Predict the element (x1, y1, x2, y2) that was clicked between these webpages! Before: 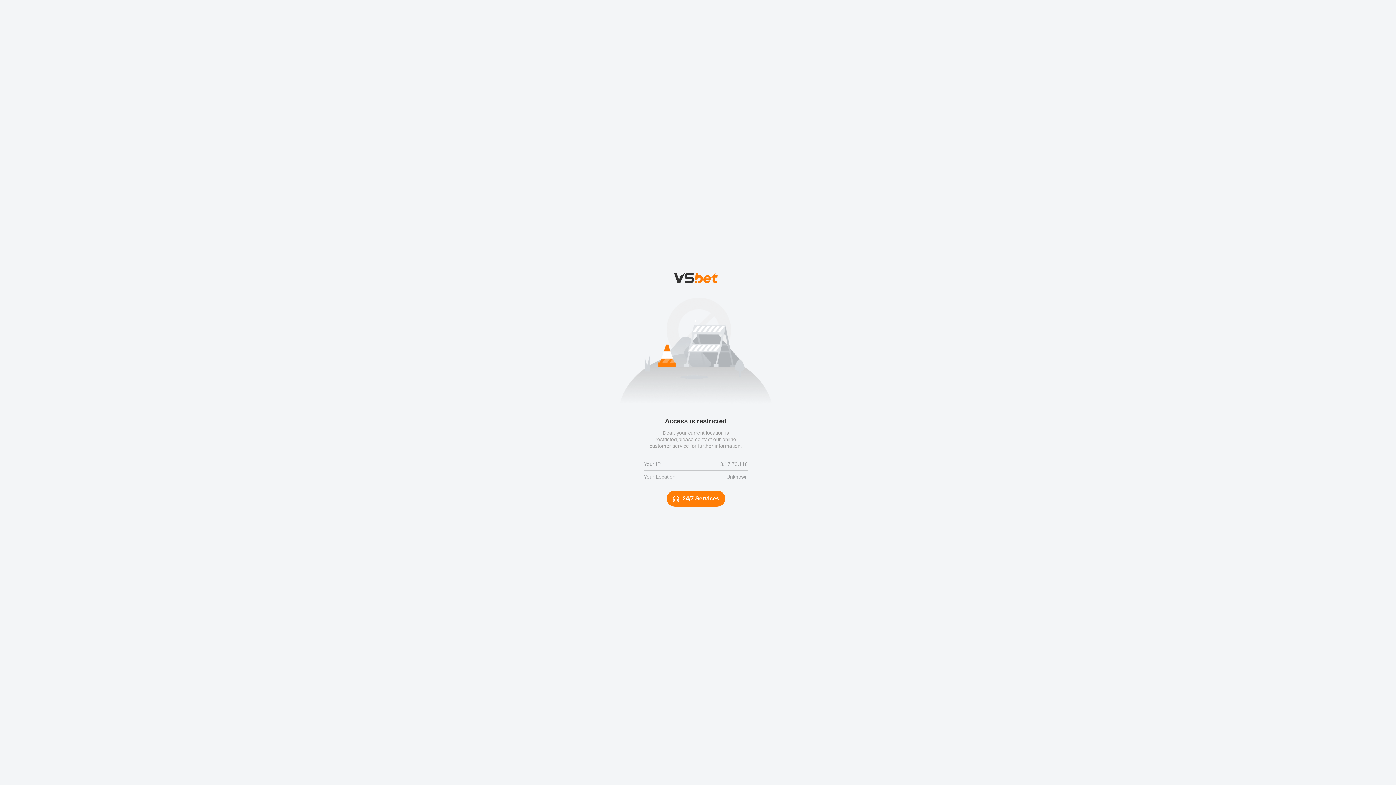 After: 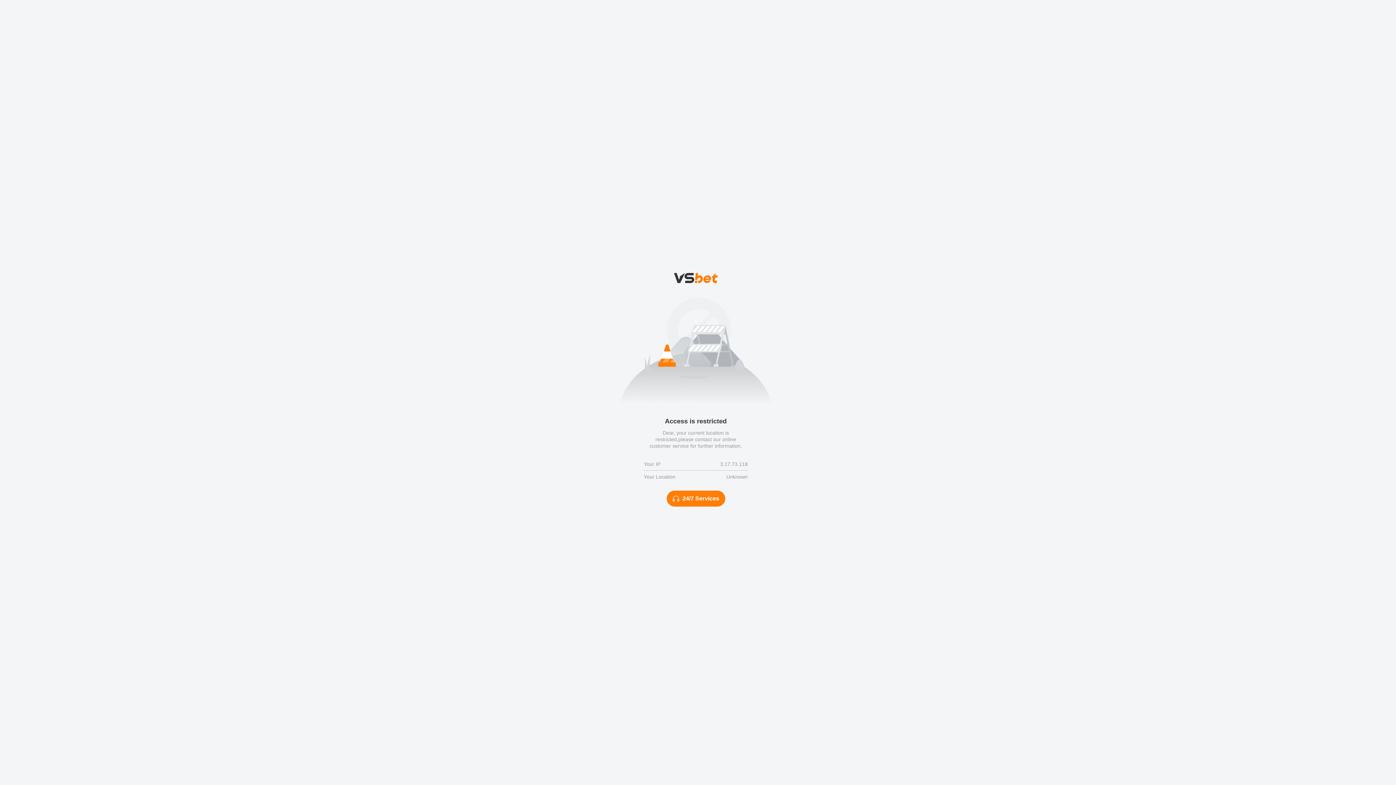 Action: label: 24/7 Services bbox: (666, 490, 725, 506)